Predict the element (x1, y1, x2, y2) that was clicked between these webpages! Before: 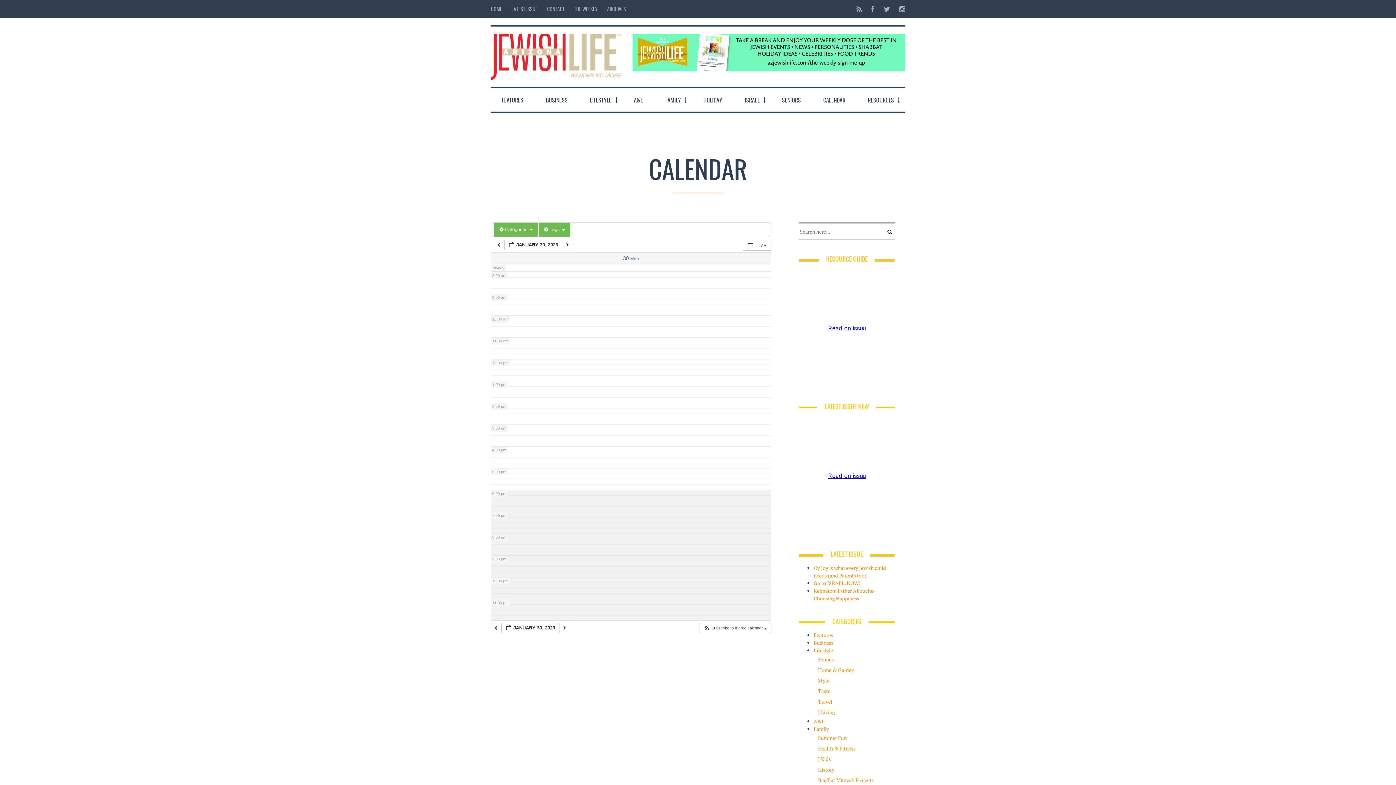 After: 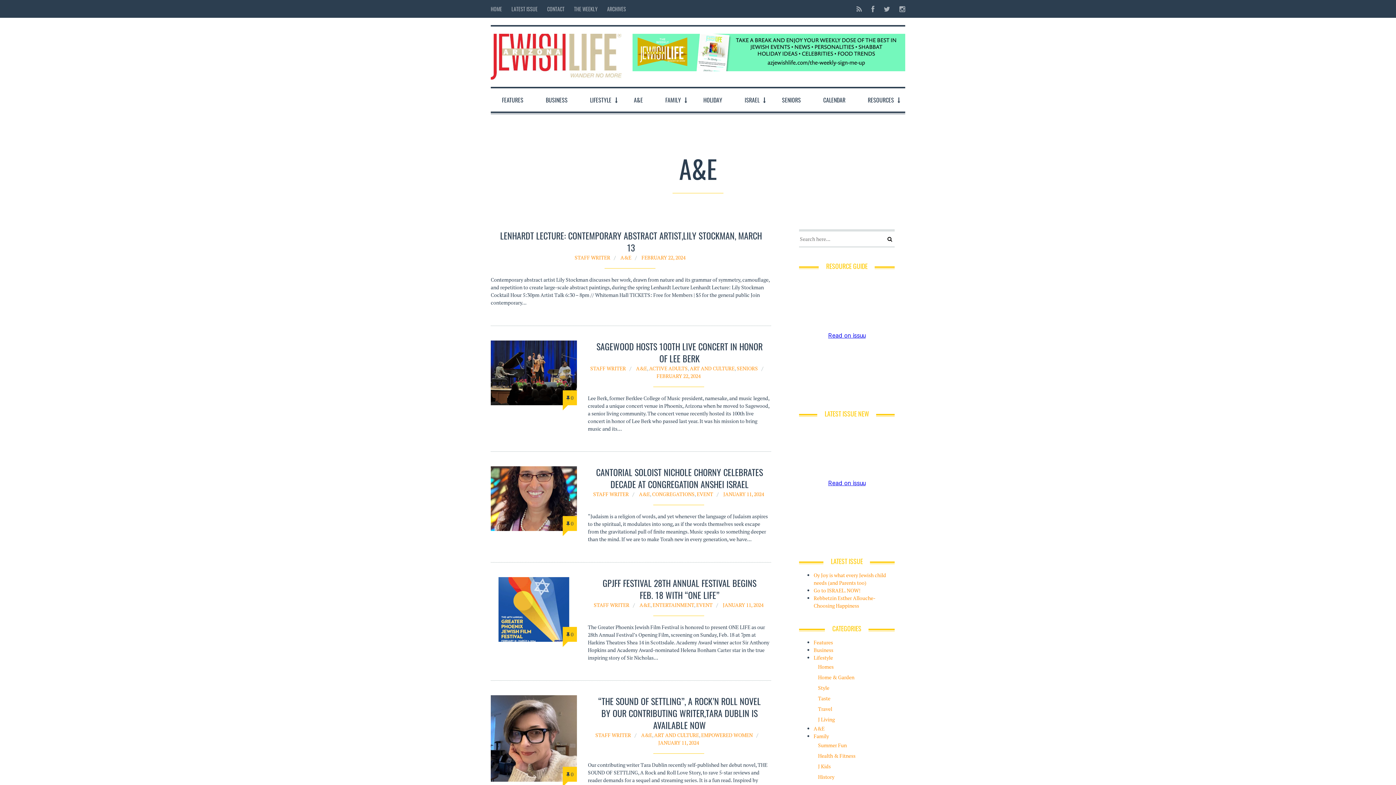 Action: label: A&E bbox: (626, 88, 650, 111)